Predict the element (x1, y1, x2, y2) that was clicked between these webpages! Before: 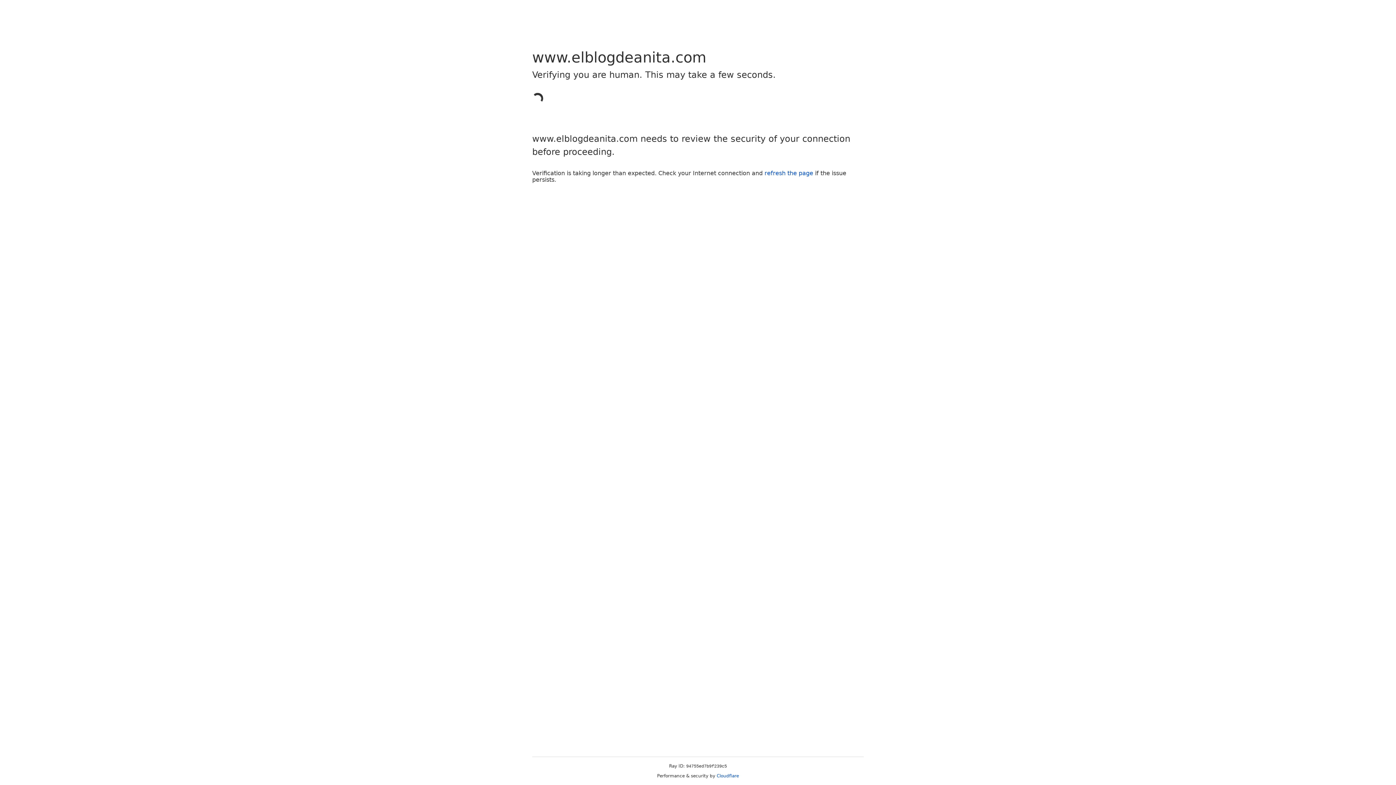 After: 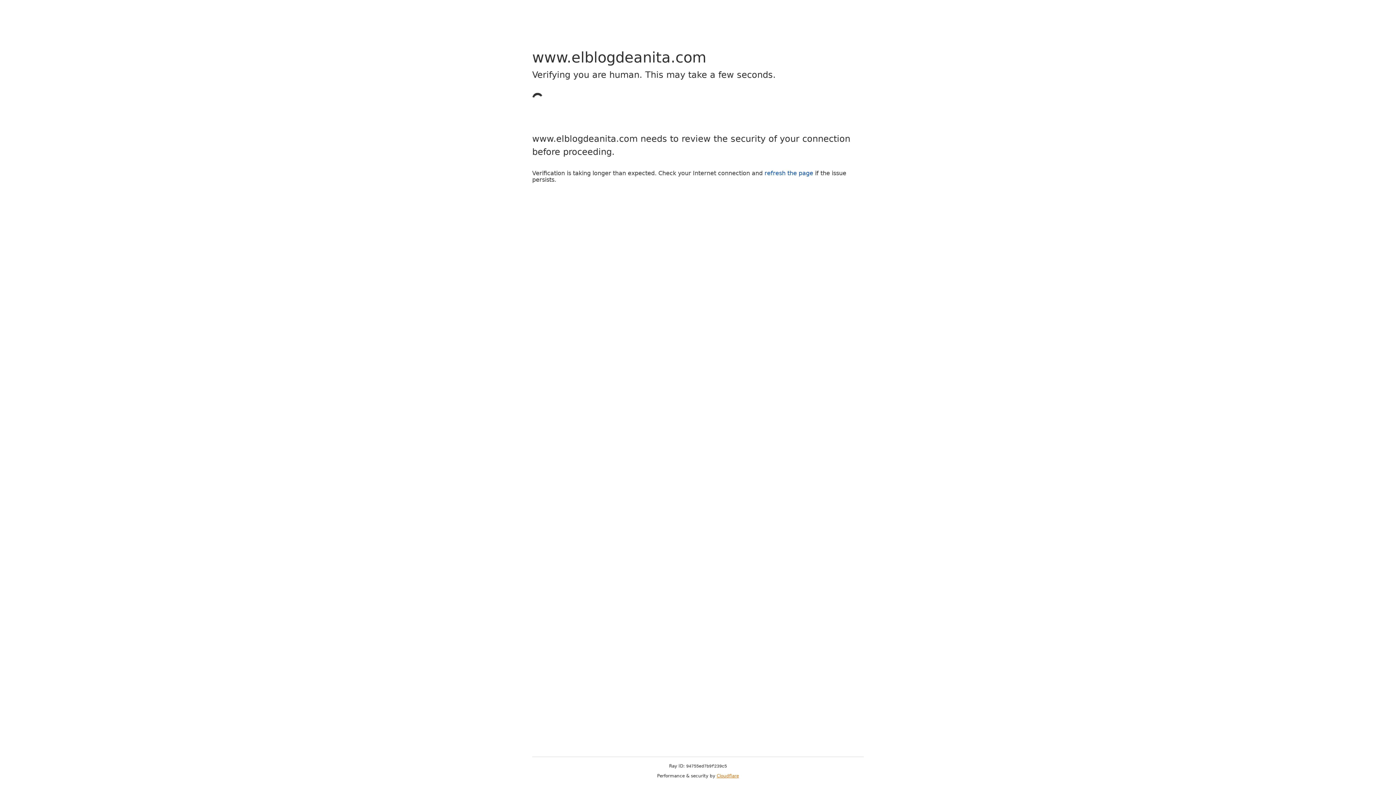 Action: label: Cloudflare bbox: (716, 773, 739, 778)